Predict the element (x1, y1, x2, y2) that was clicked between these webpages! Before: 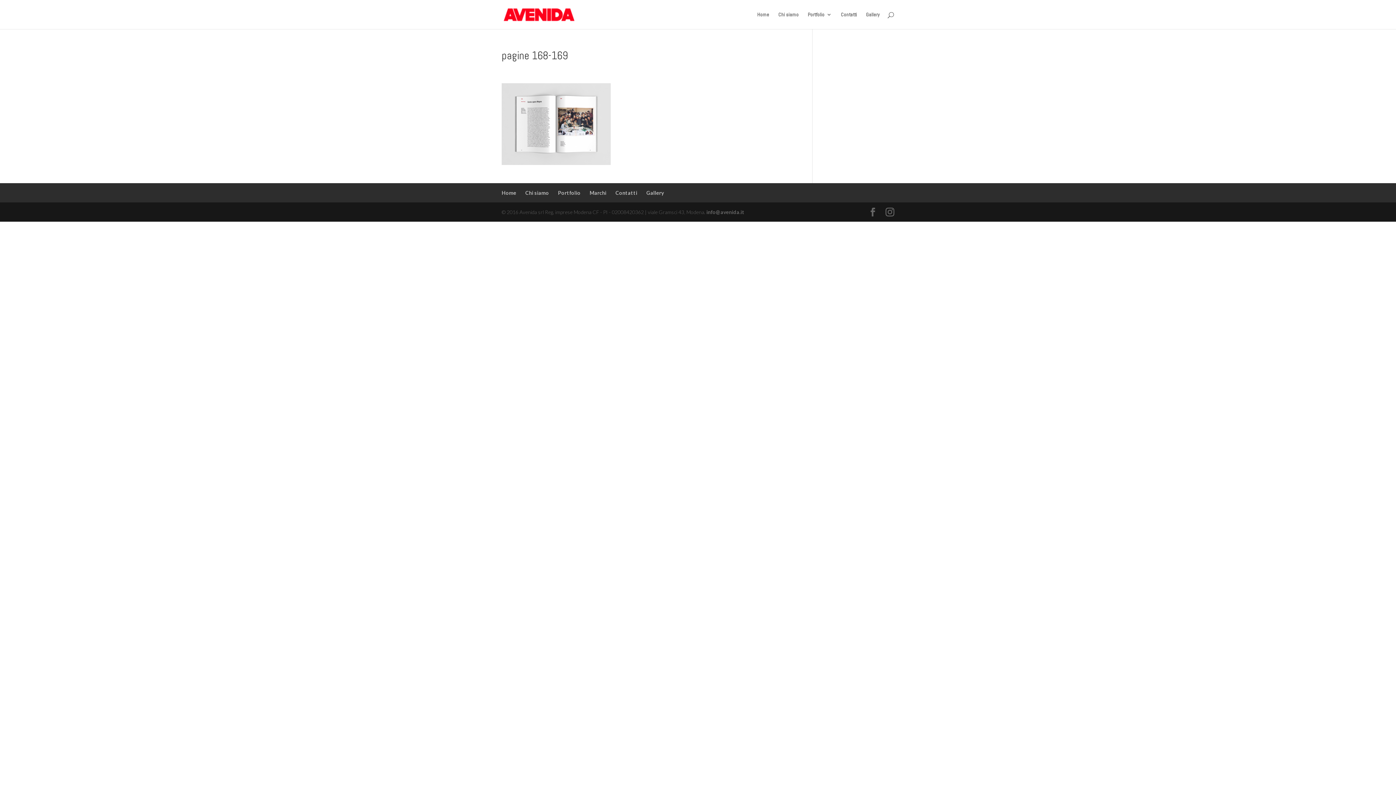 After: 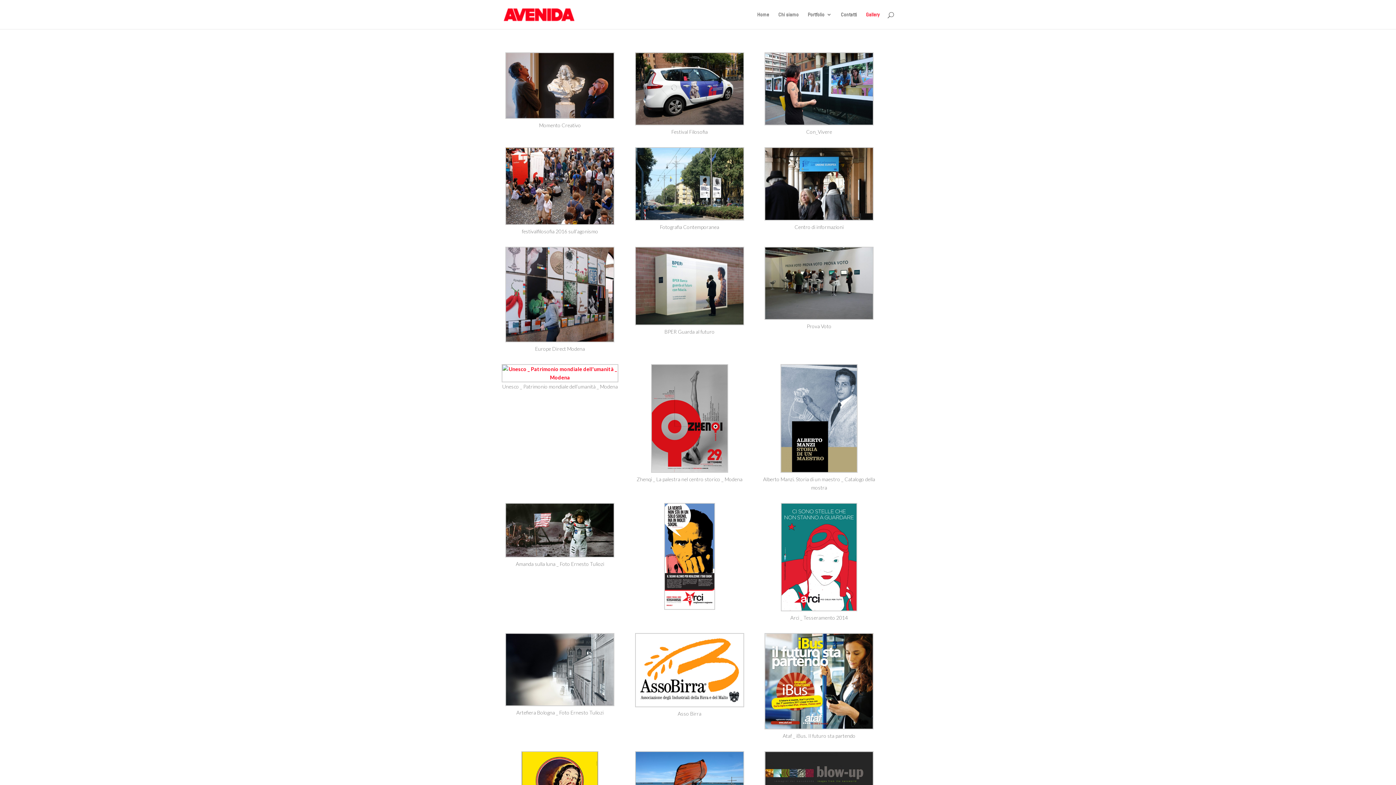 Action: label: Gallery bbox: (866, 12, 880, 29)